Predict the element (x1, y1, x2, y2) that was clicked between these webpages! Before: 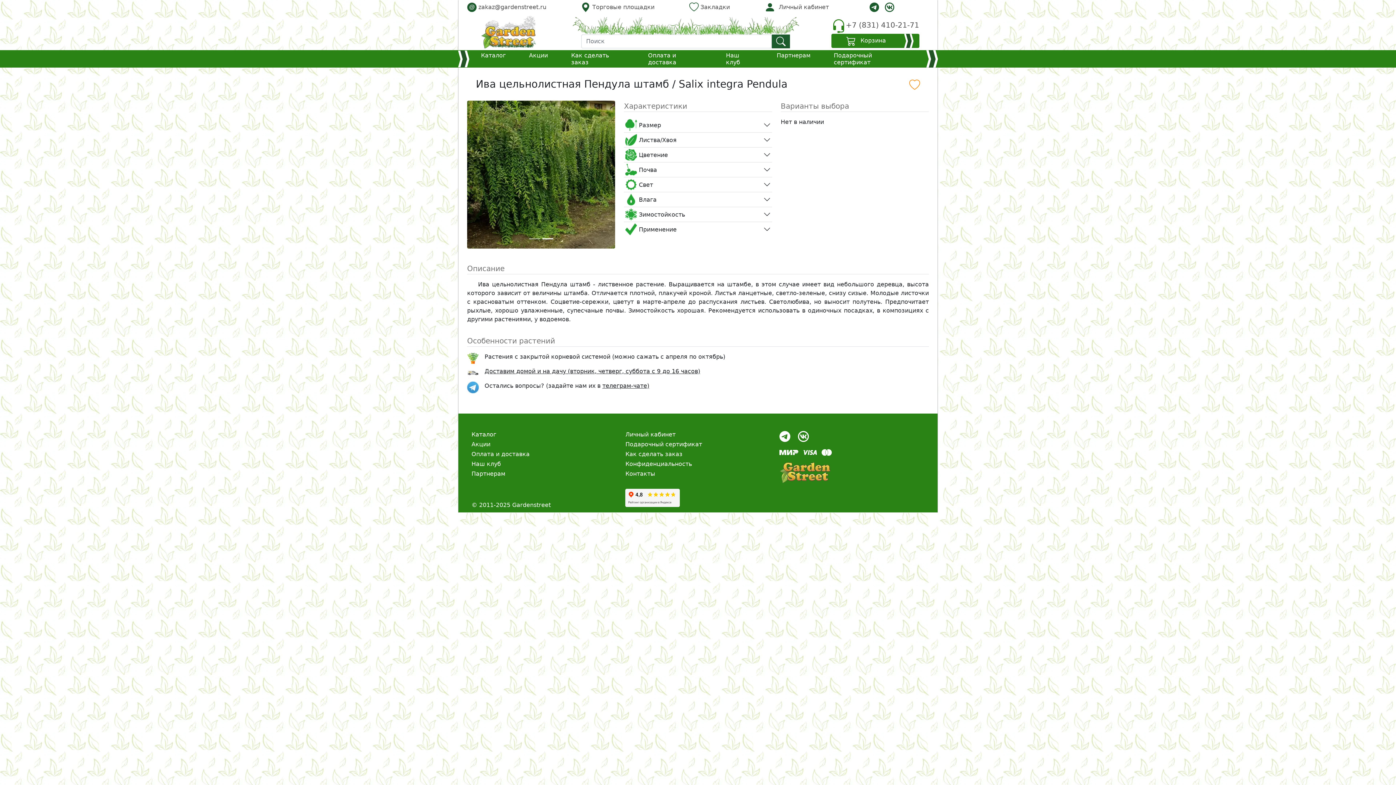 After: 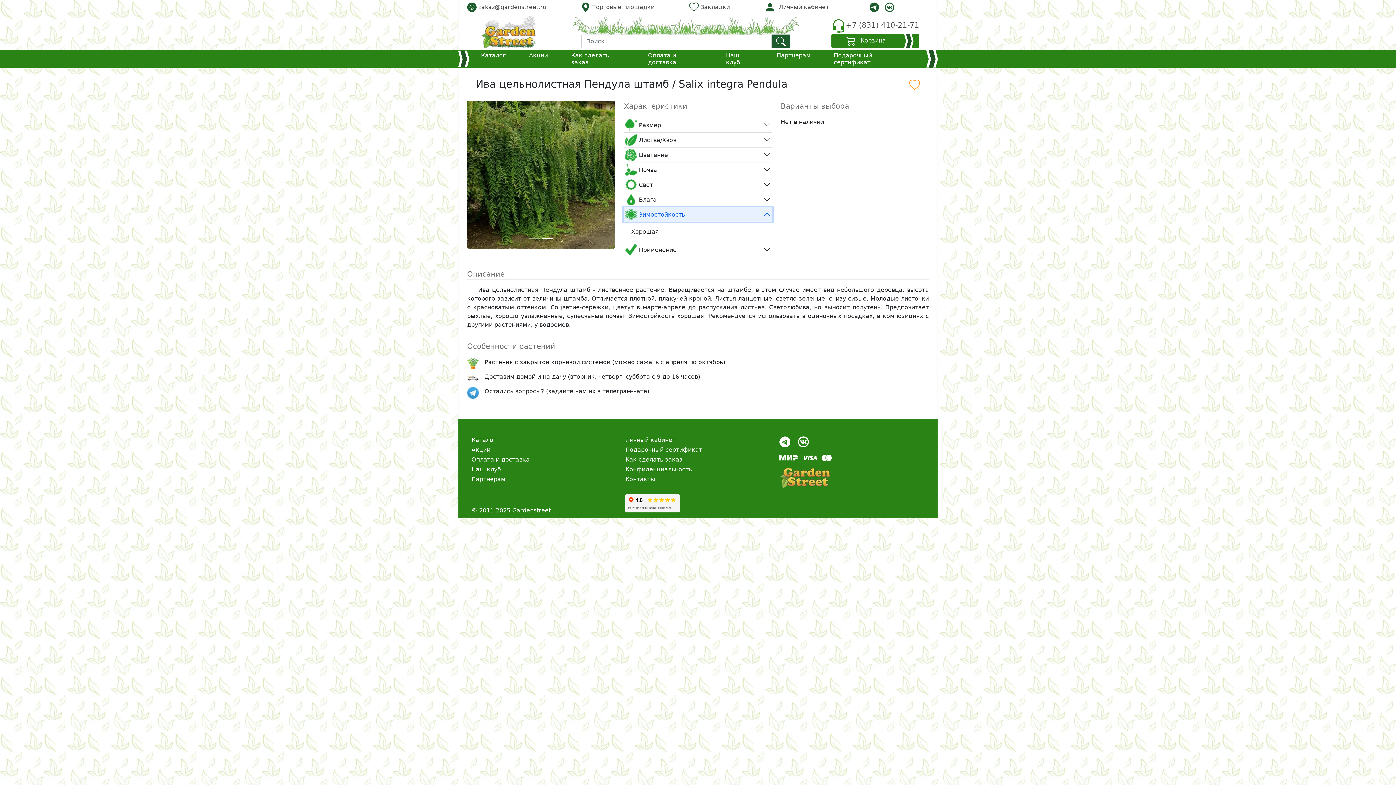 Action: bbox: (624, 207, 772, 221) label:  Зимостойкость